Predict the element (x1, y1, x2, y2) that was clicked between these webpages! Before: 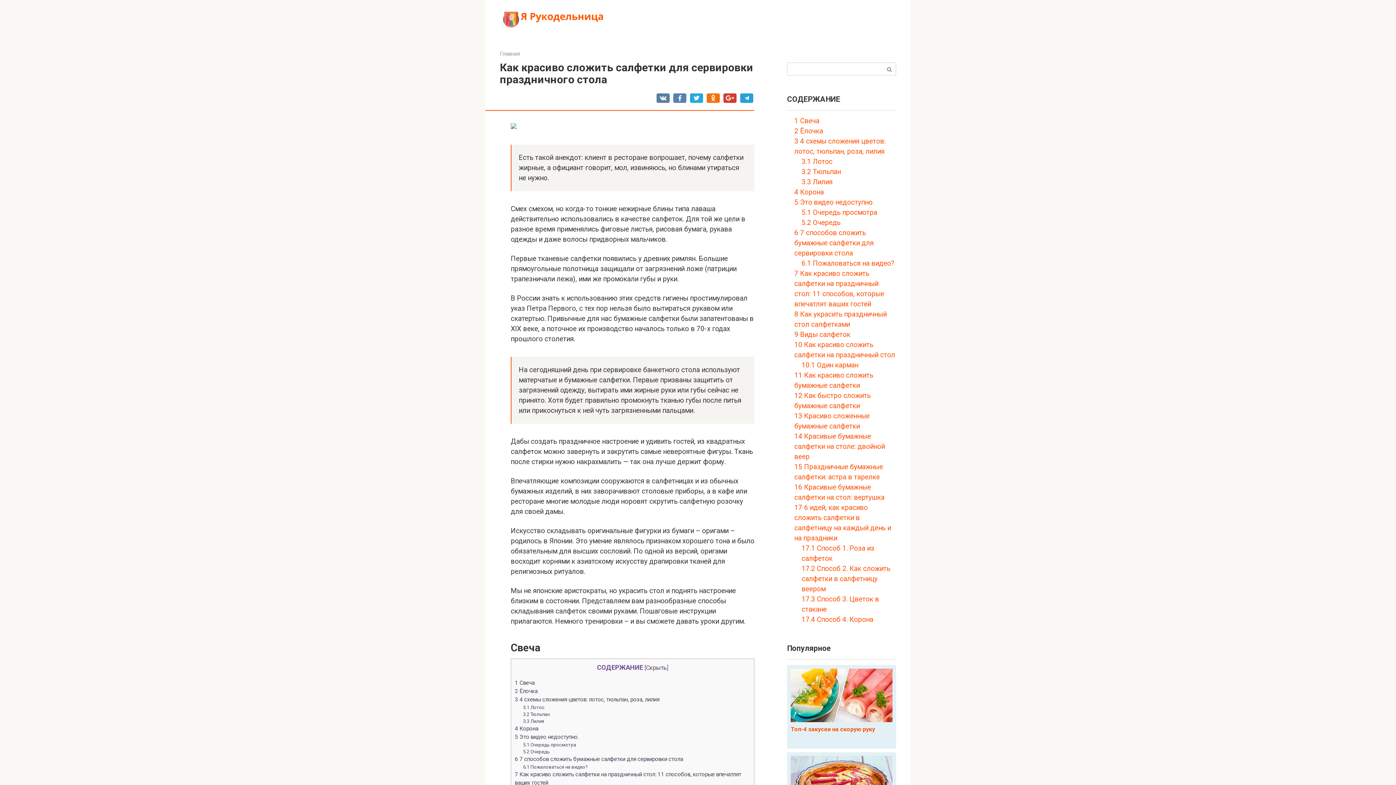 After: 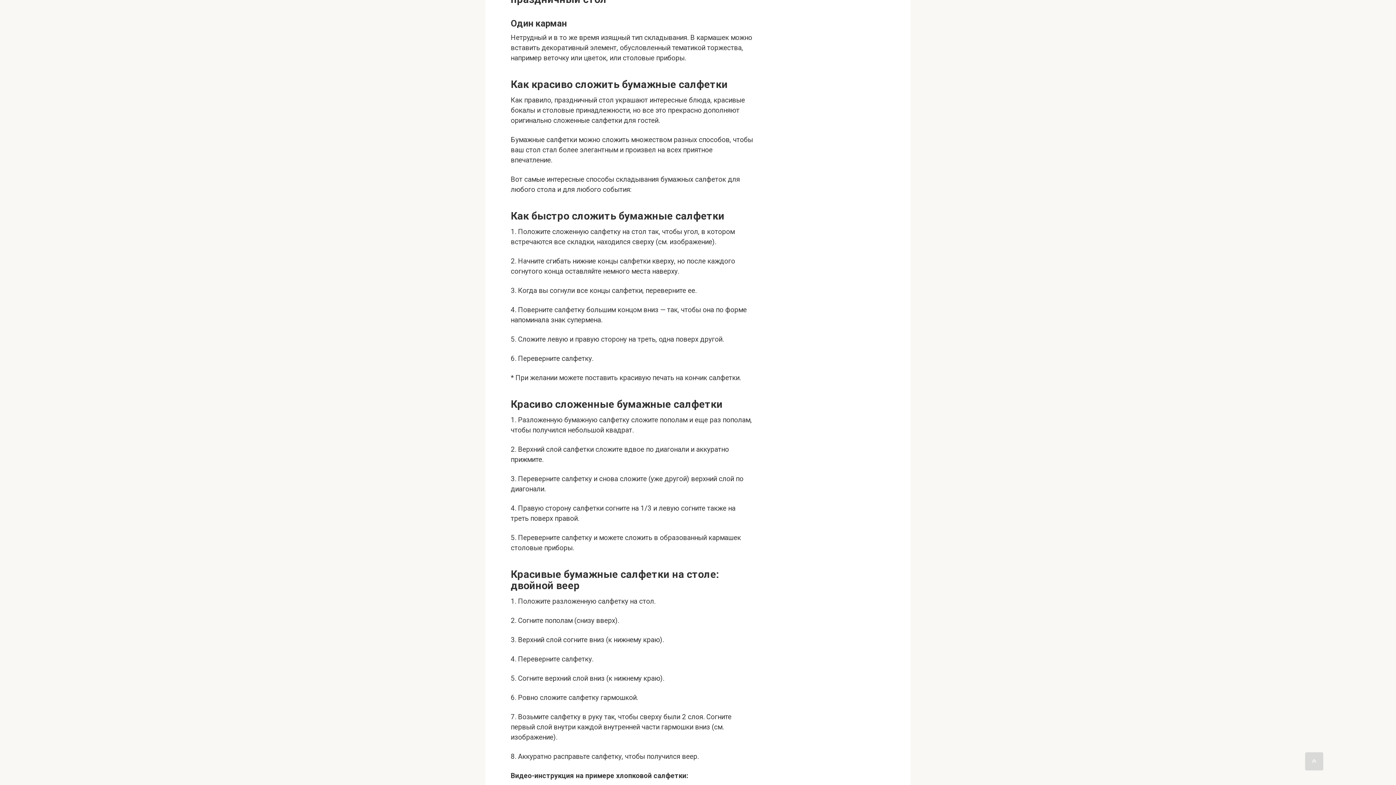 Action: label: 10.1 Один карман bbox: (801, 361, 858, 369)